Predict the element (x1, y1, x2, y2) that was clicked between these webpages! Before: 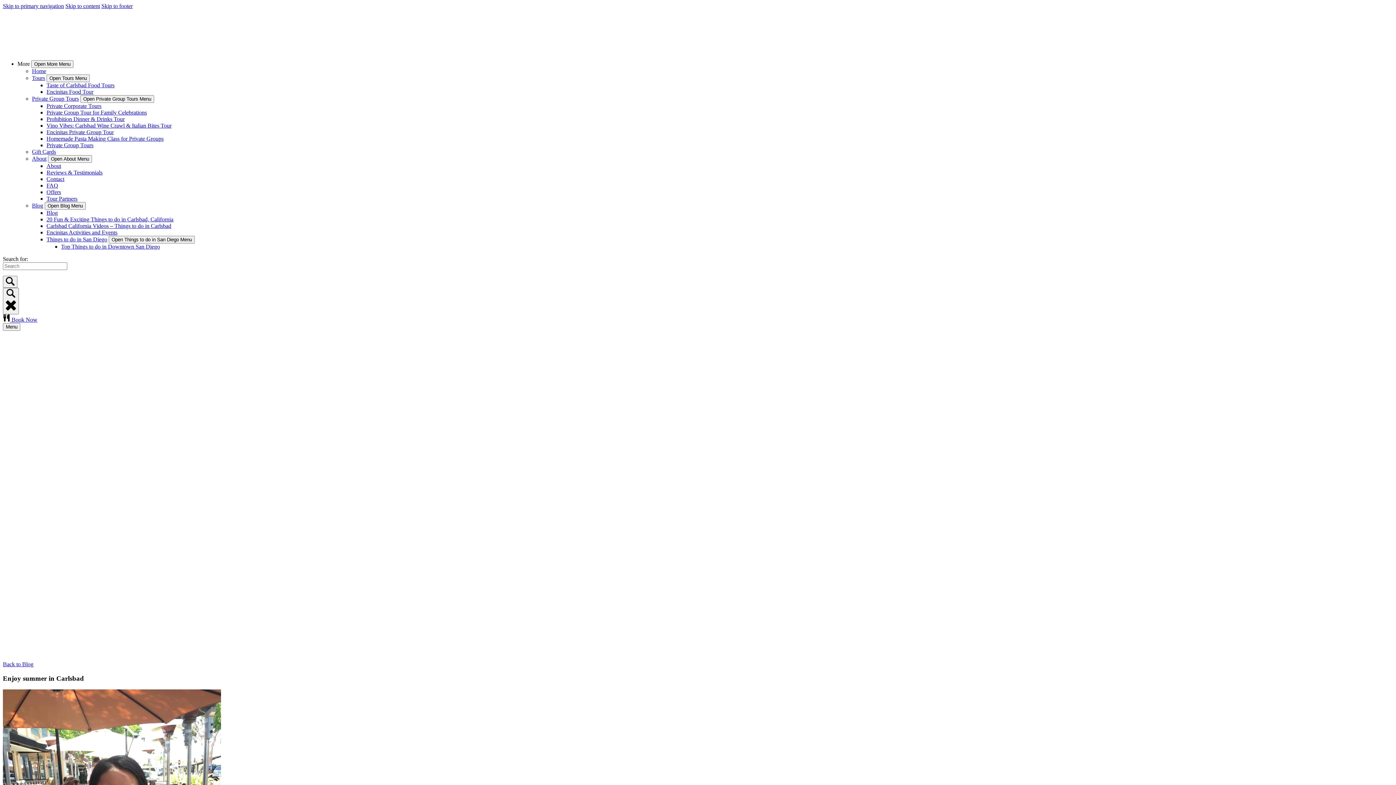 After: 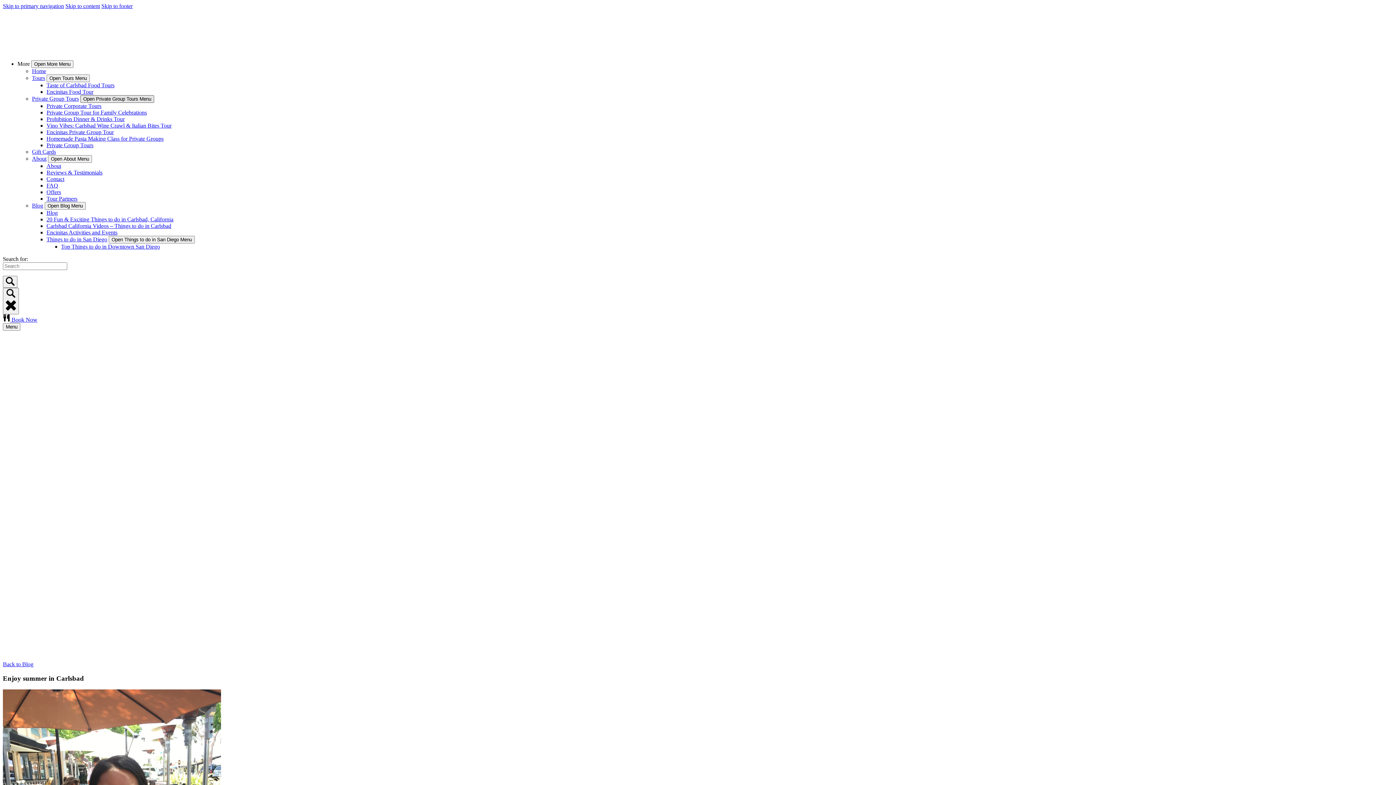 Action: label: Open Private Group Tours Menu bbox: (80, 95, 154, 102)